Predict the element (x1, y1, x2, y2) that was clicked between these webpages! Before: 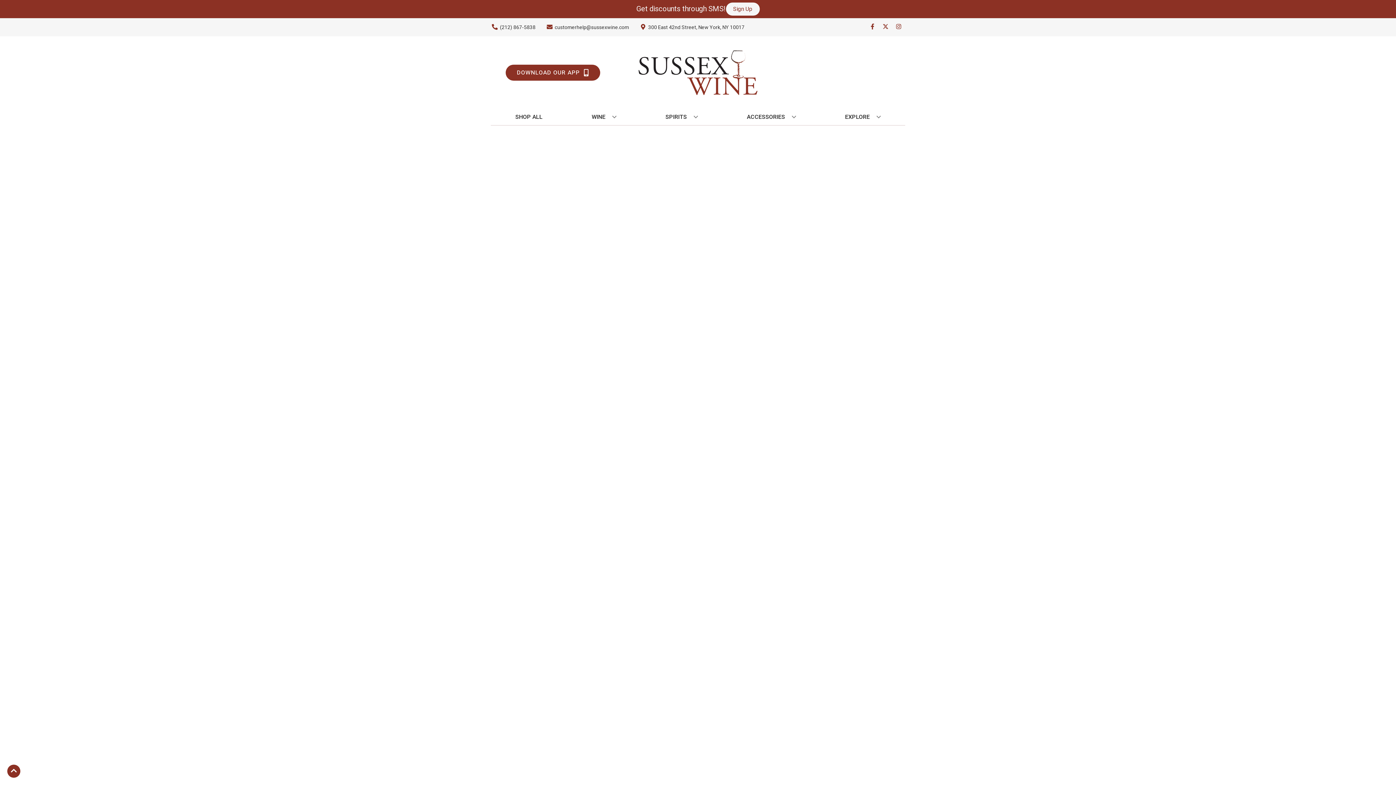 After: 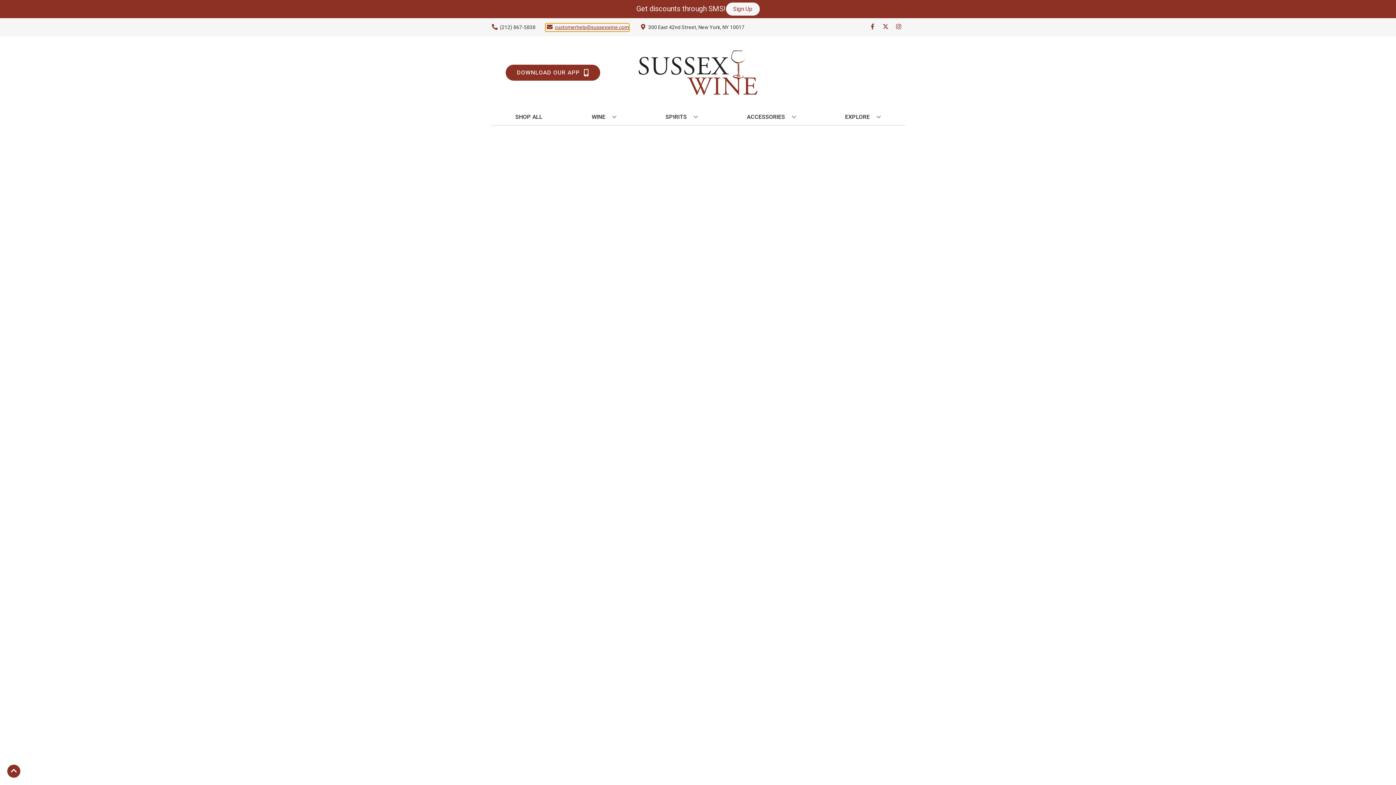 Action: label: Store Email address is customerhelp@sussexwine.com Clicking will open a link in a new tab bbox: (545, 23, 629, 31)